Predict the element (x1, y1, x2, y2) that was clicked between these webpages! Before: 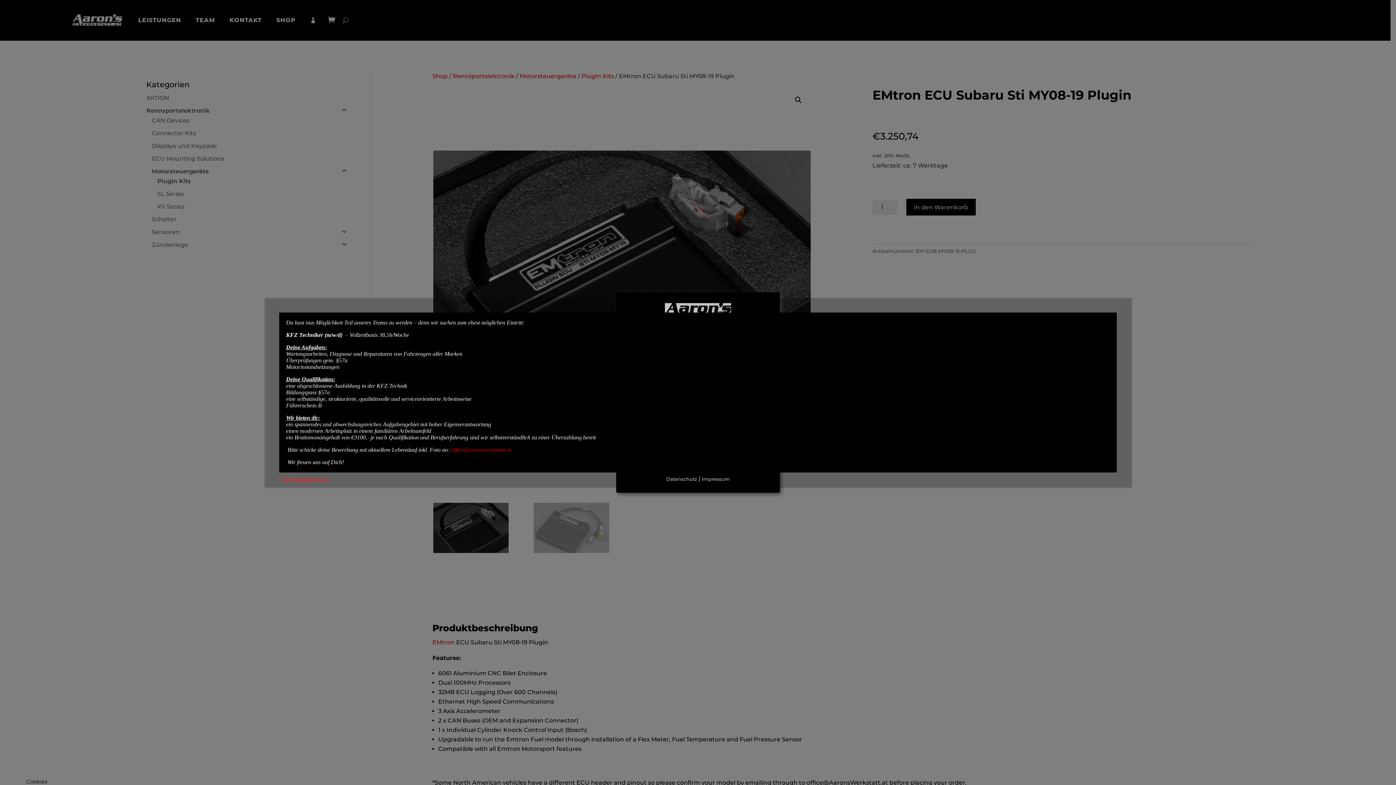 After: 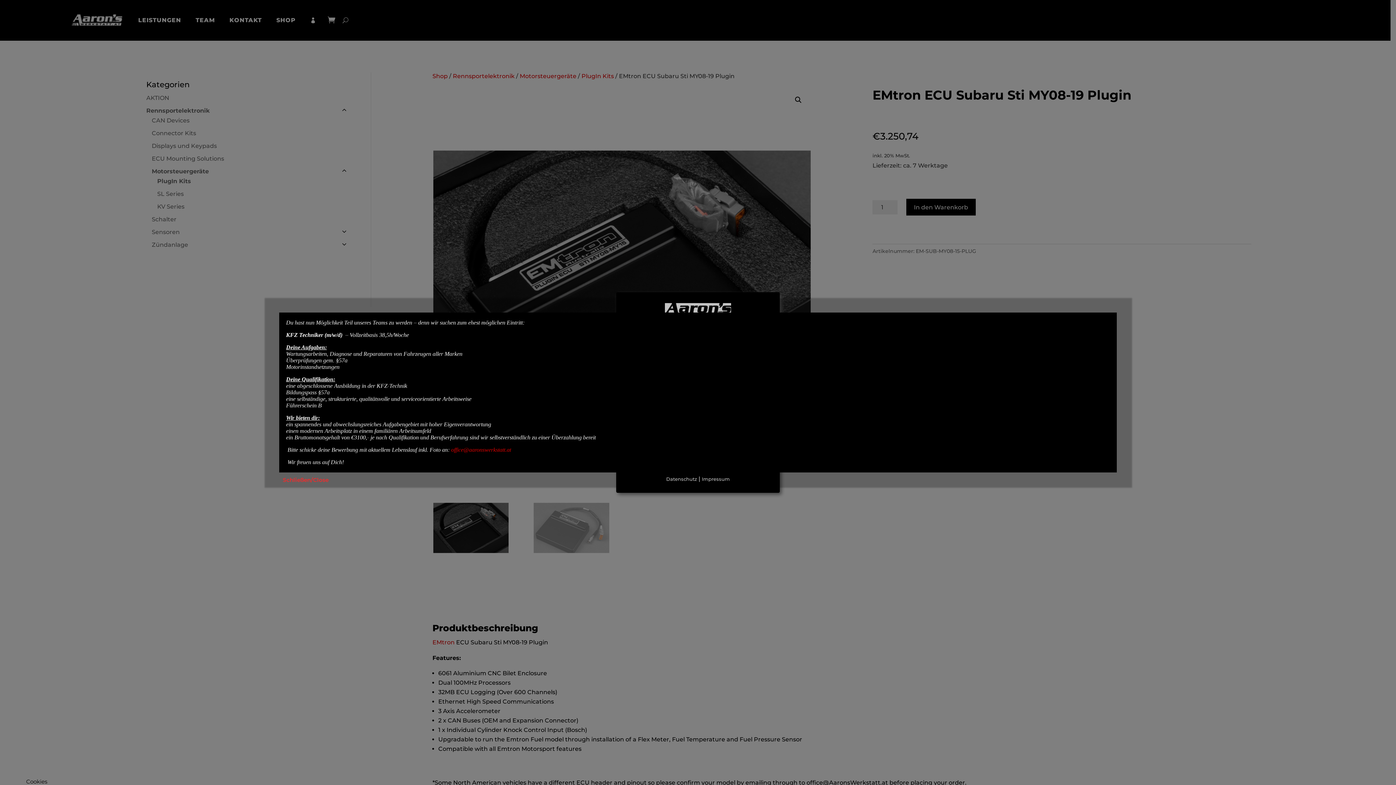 Action: bbox: (451, 446, 511, 453) label: office@aaronswerkstatt.at